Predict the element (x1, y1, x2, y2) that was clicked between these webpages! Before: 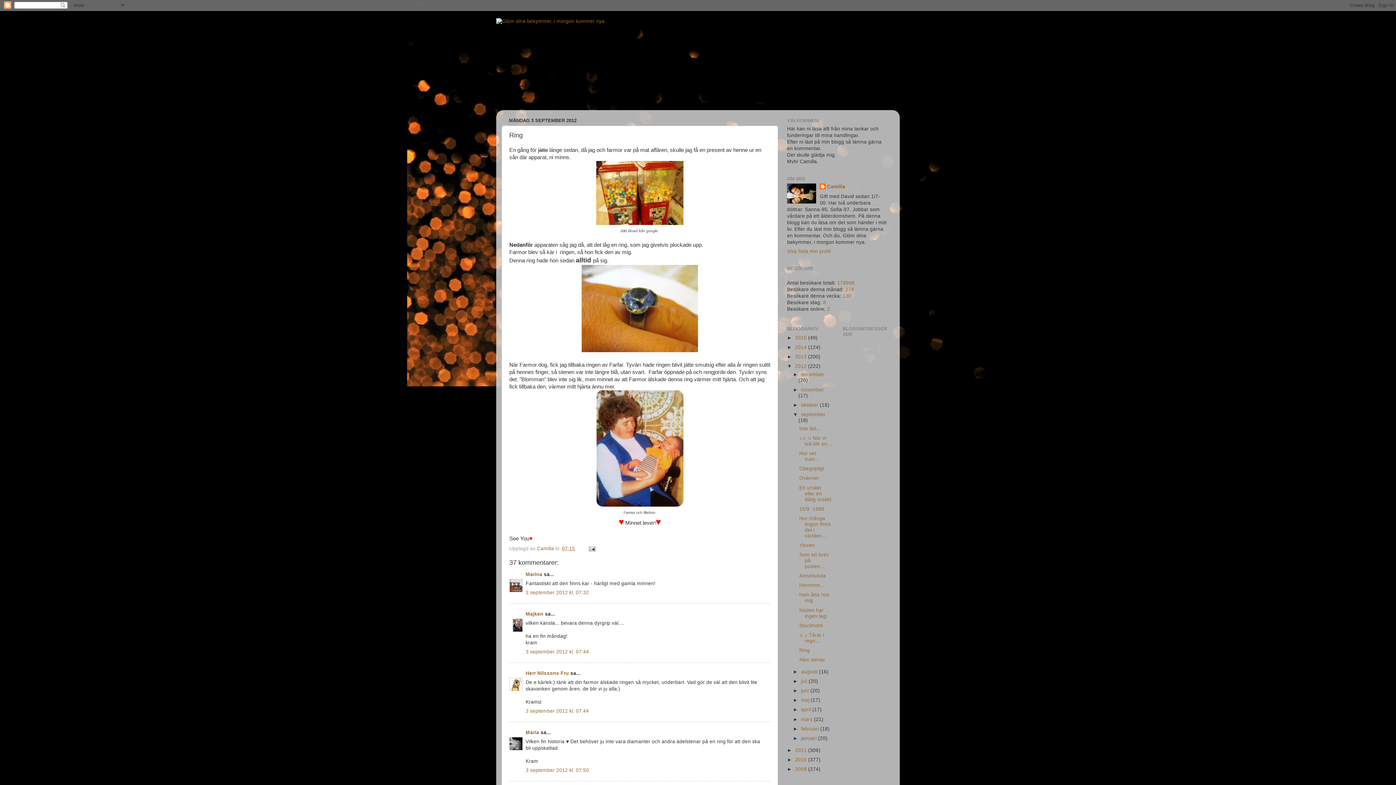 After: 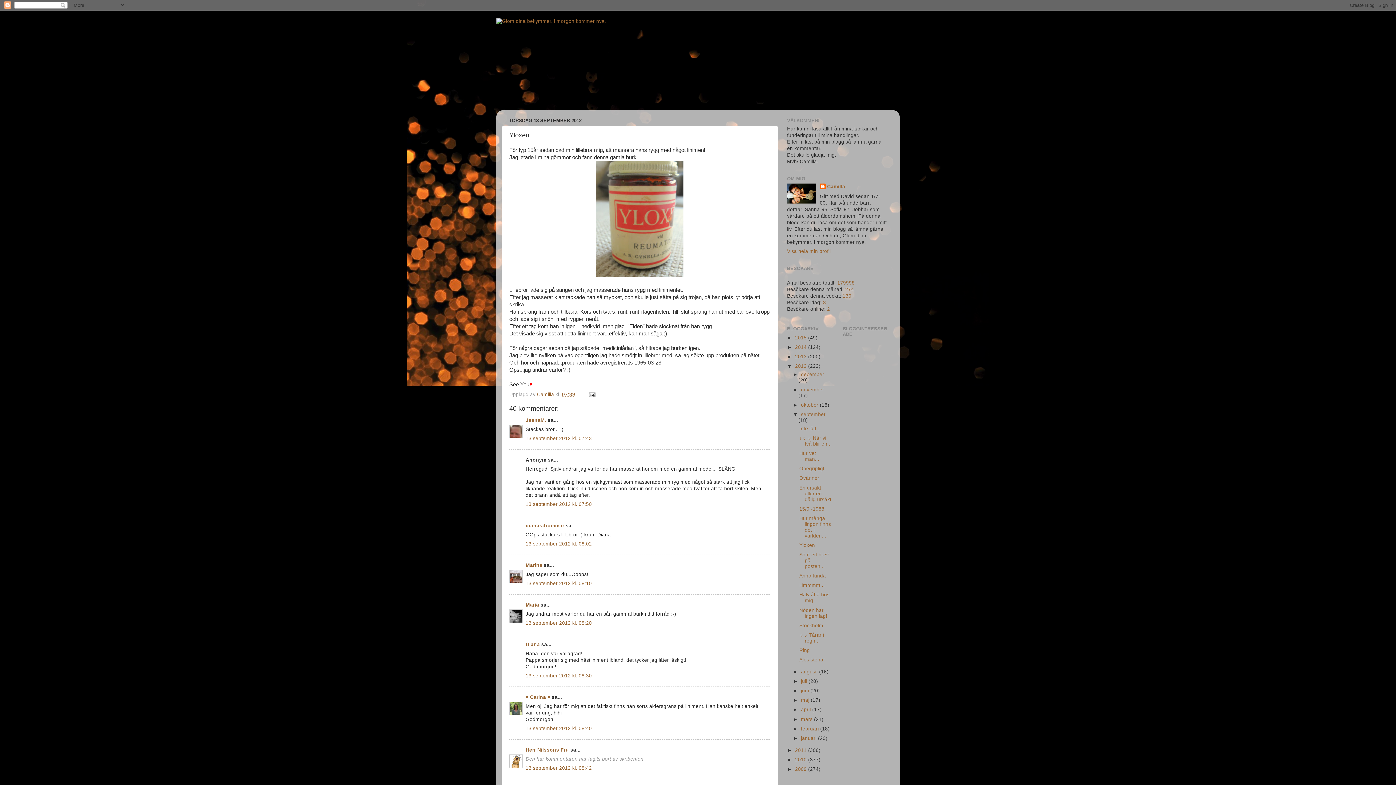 Action: label: Yloxen bbox: (799, 542, 815, 548)